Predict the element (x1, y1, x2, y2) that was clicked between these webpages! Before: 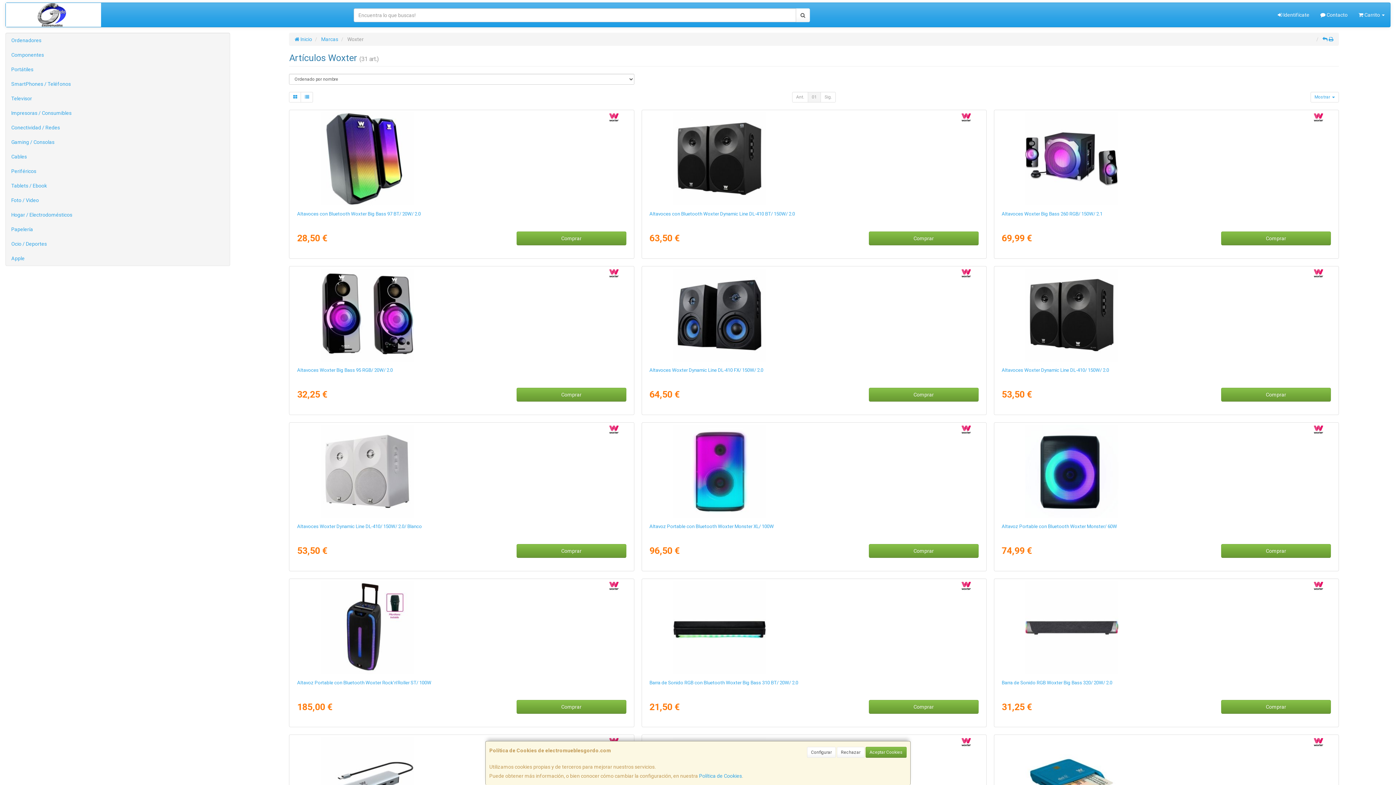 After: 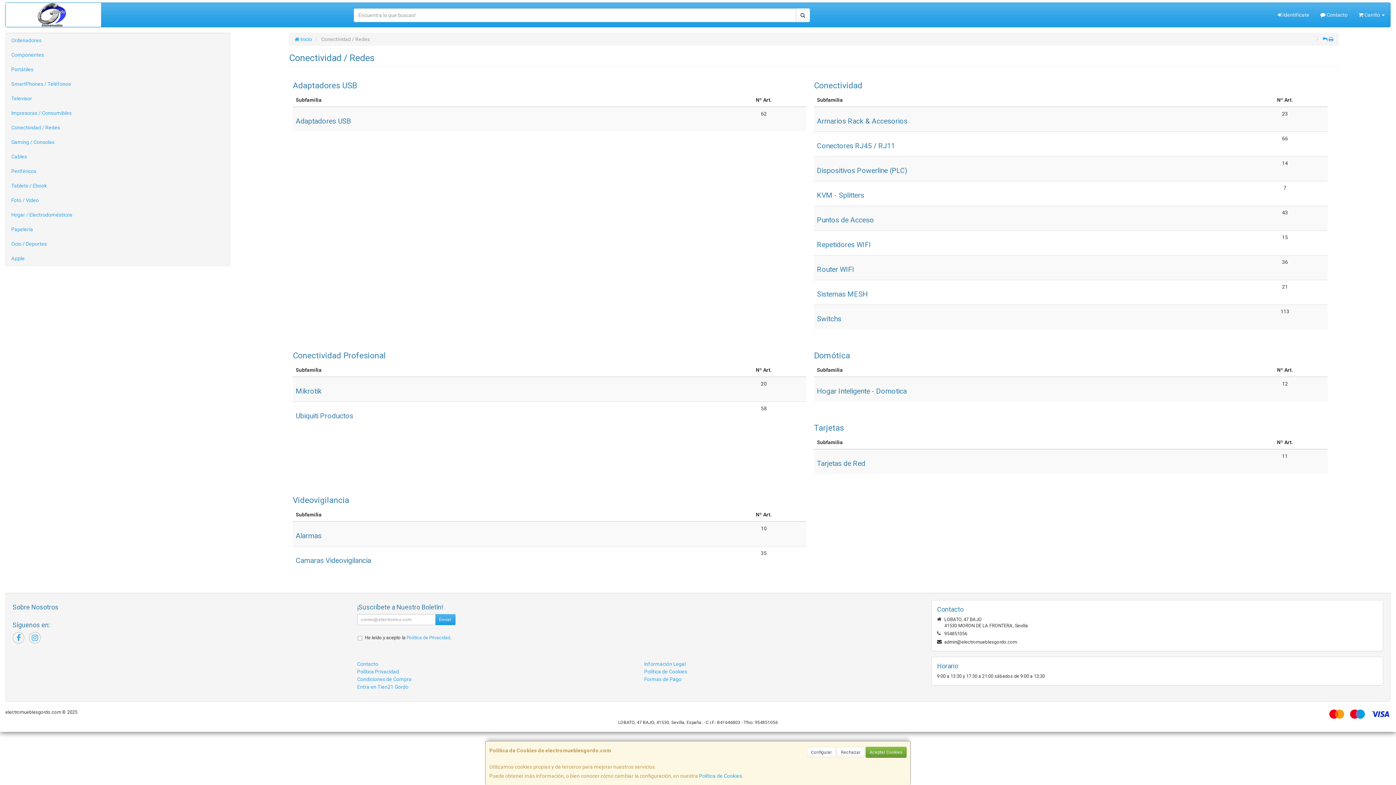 Action: label: Conectividad / Redes bbox: (5, 120, 229, 134)